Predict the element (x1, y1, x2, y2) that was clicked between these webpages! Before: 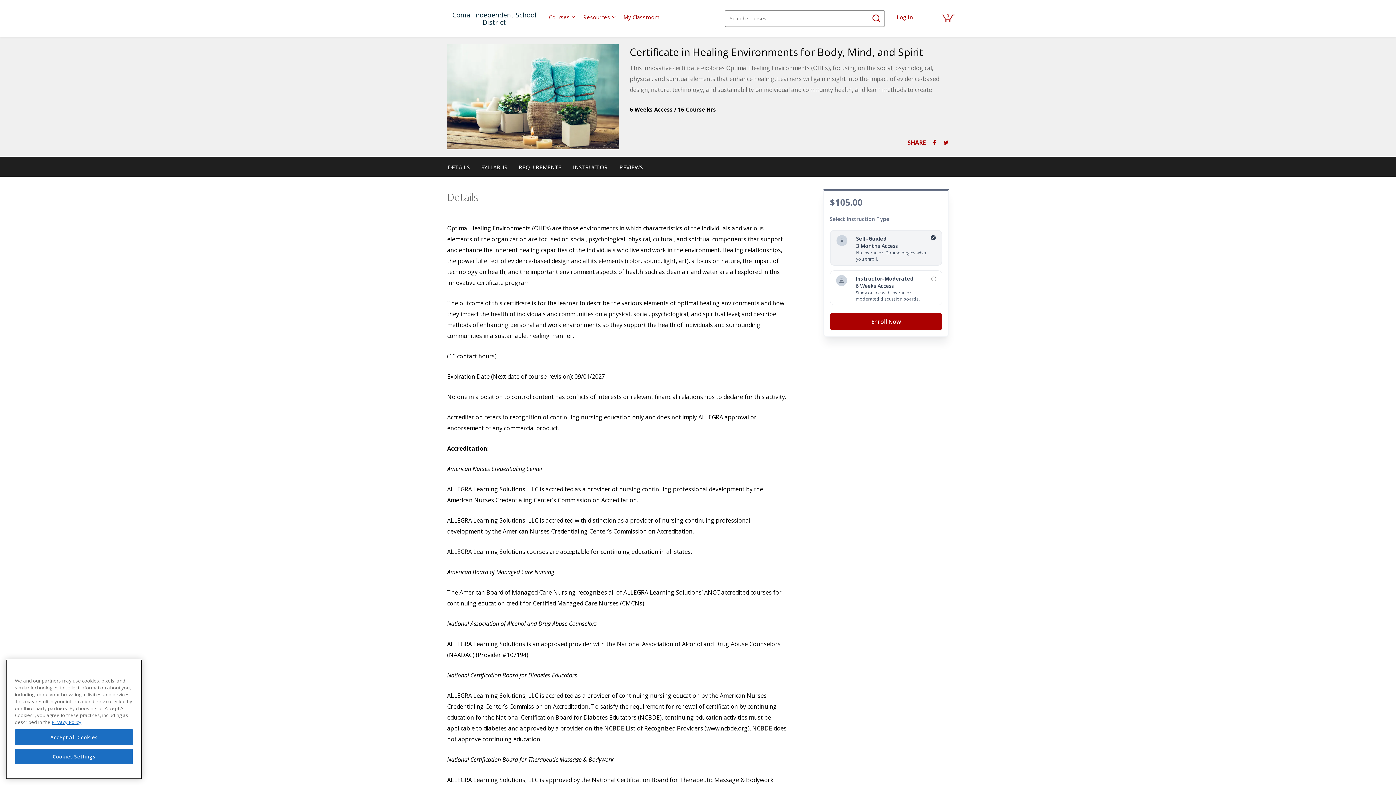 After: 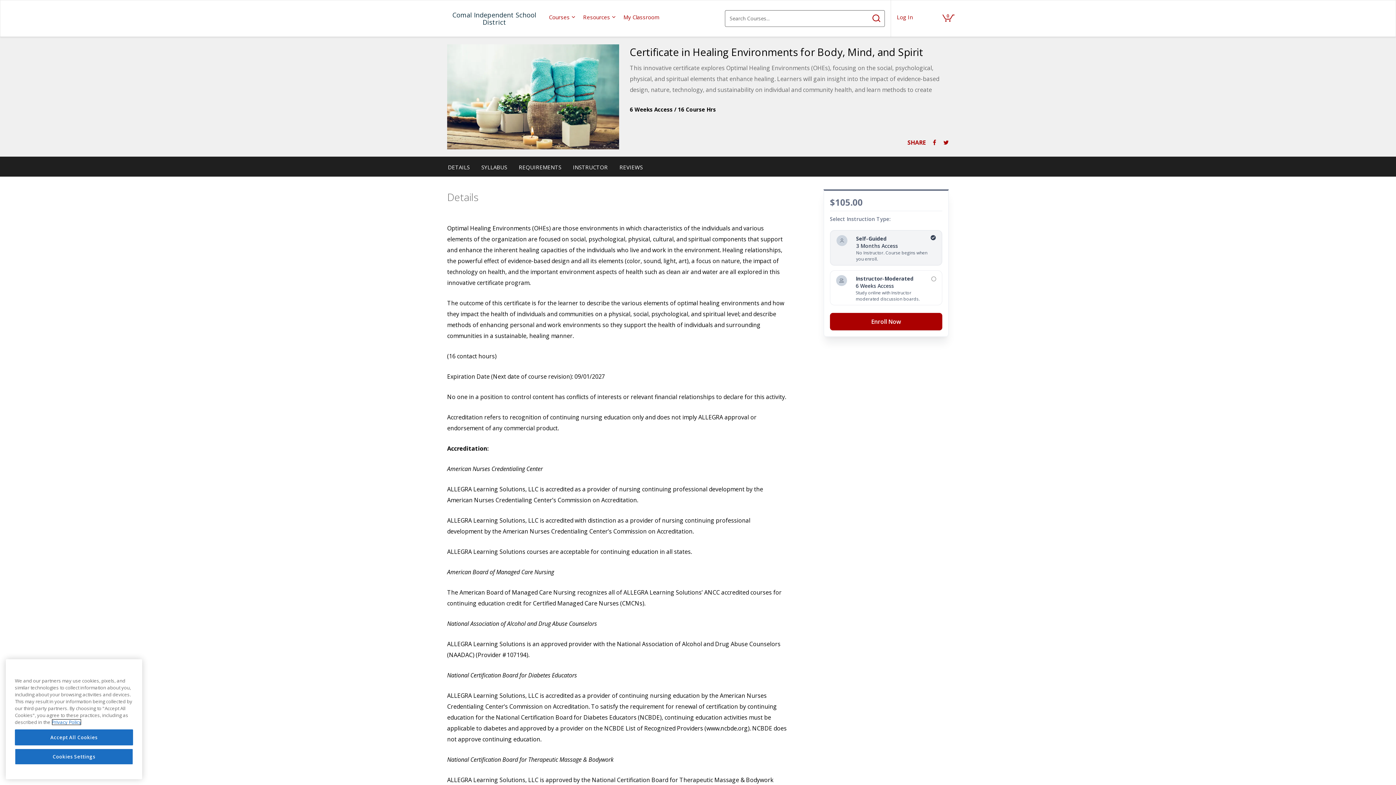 Action: label: Privacy Policy, opens in a new tab bbox: (51, 725, 81, 731)